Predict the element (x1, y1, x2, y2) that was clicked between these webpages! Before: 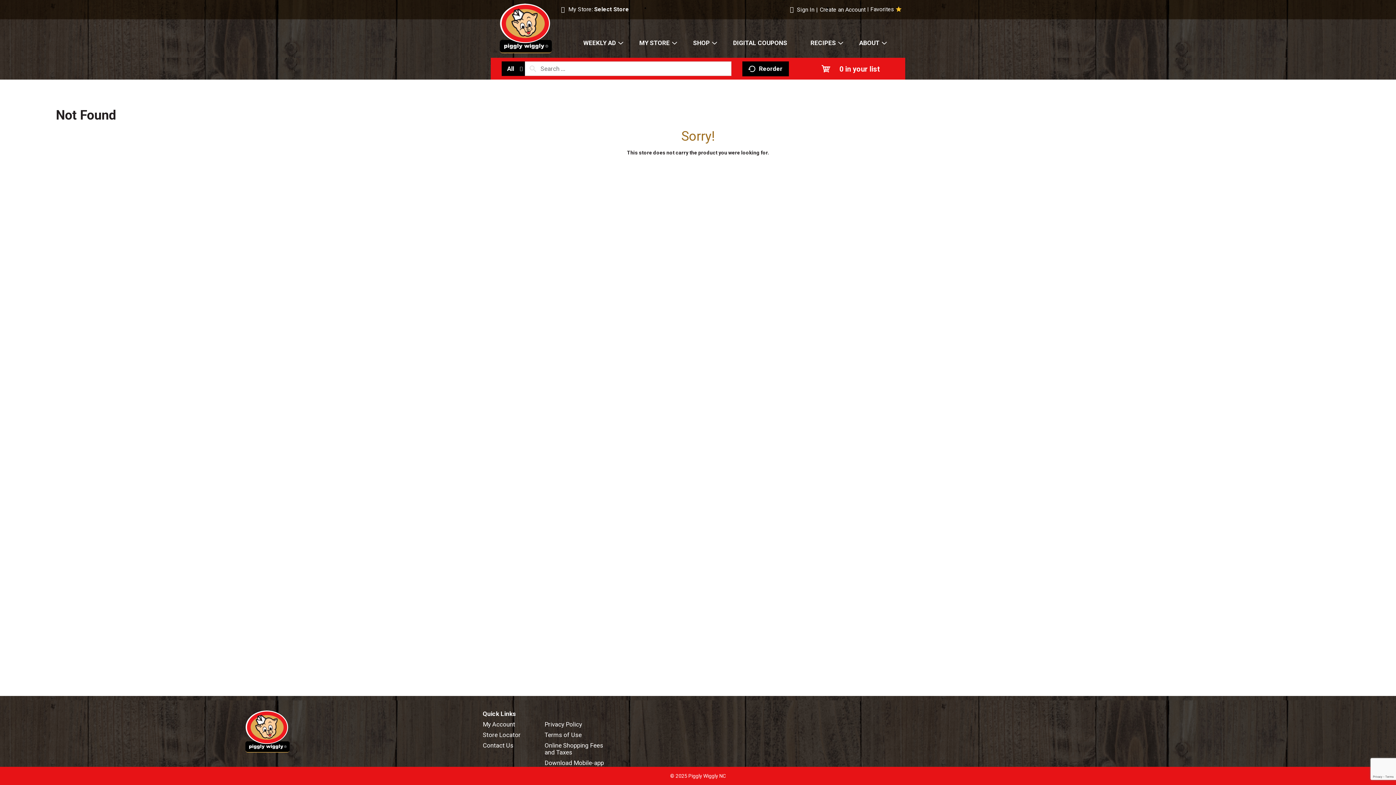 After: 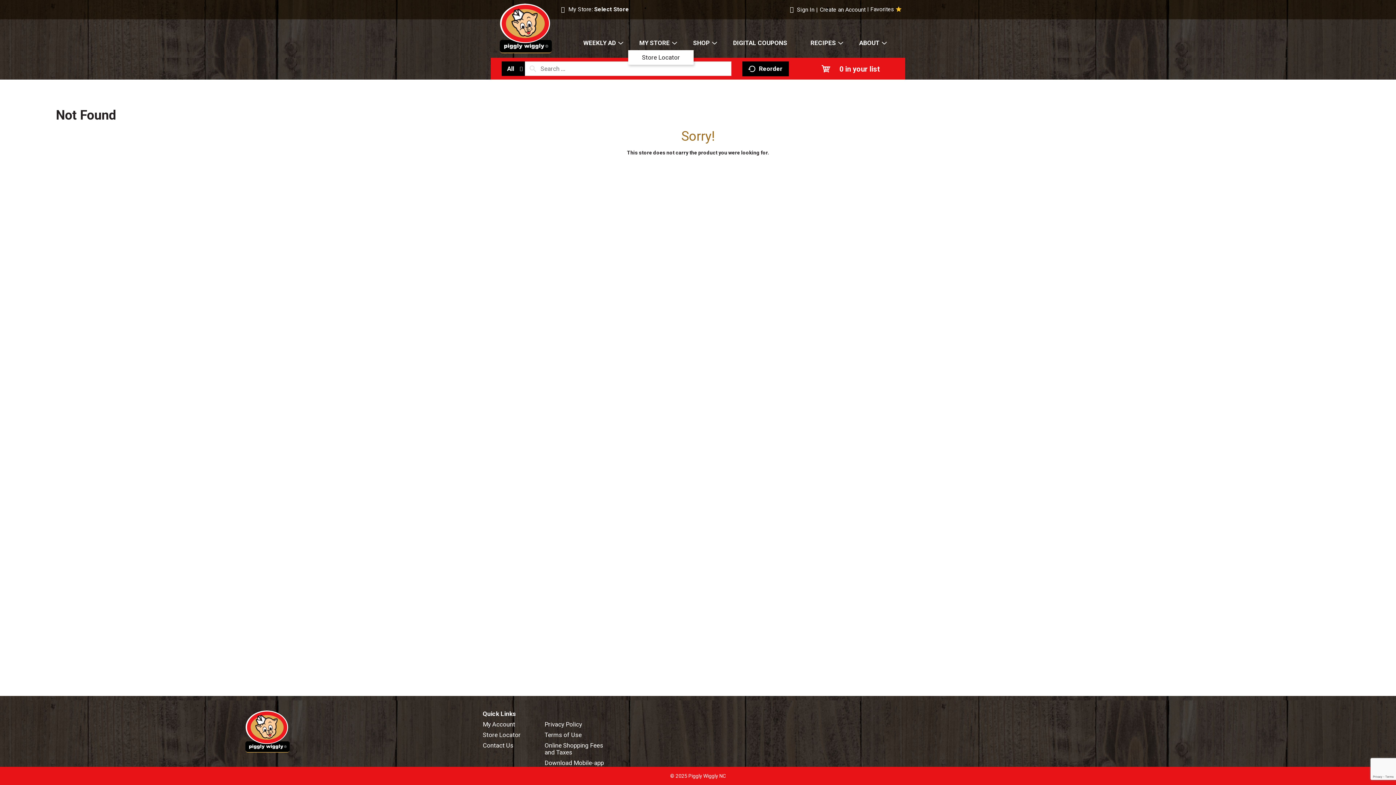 Action: bbox: (628, 39, 680, 50) label: MY STORE